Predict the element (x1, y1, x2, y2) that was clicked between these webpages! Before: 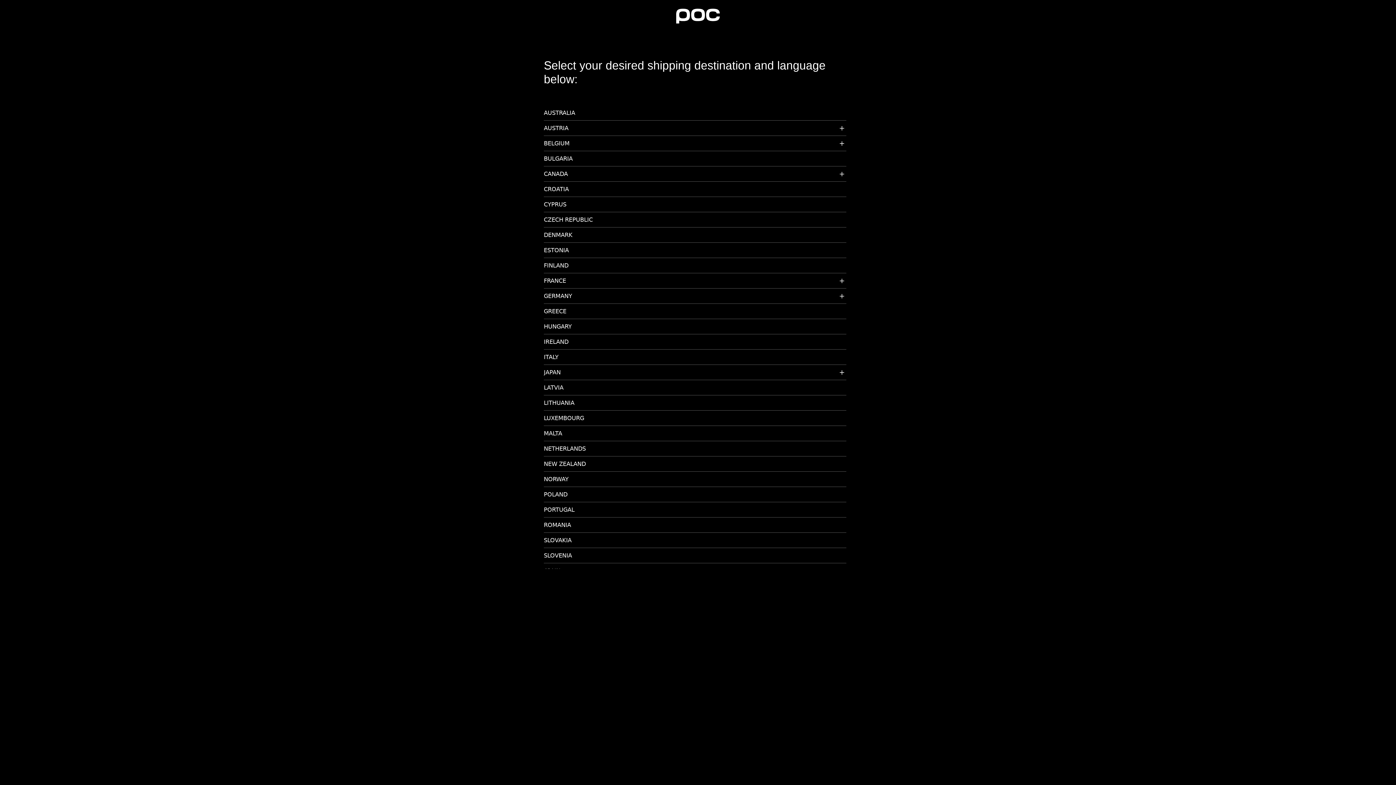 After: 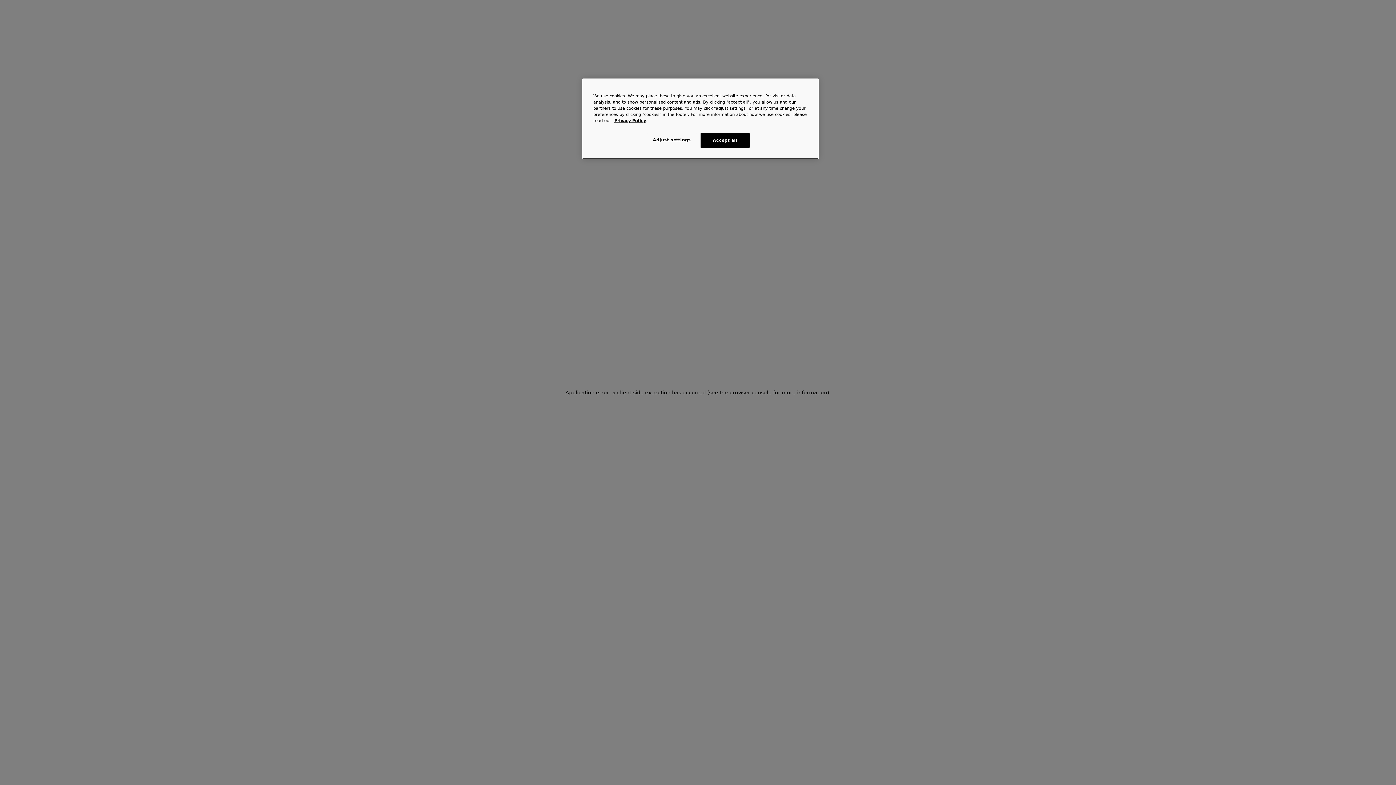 Action: bbox: (544, 536, 846, 548) label: SLOVAKIA